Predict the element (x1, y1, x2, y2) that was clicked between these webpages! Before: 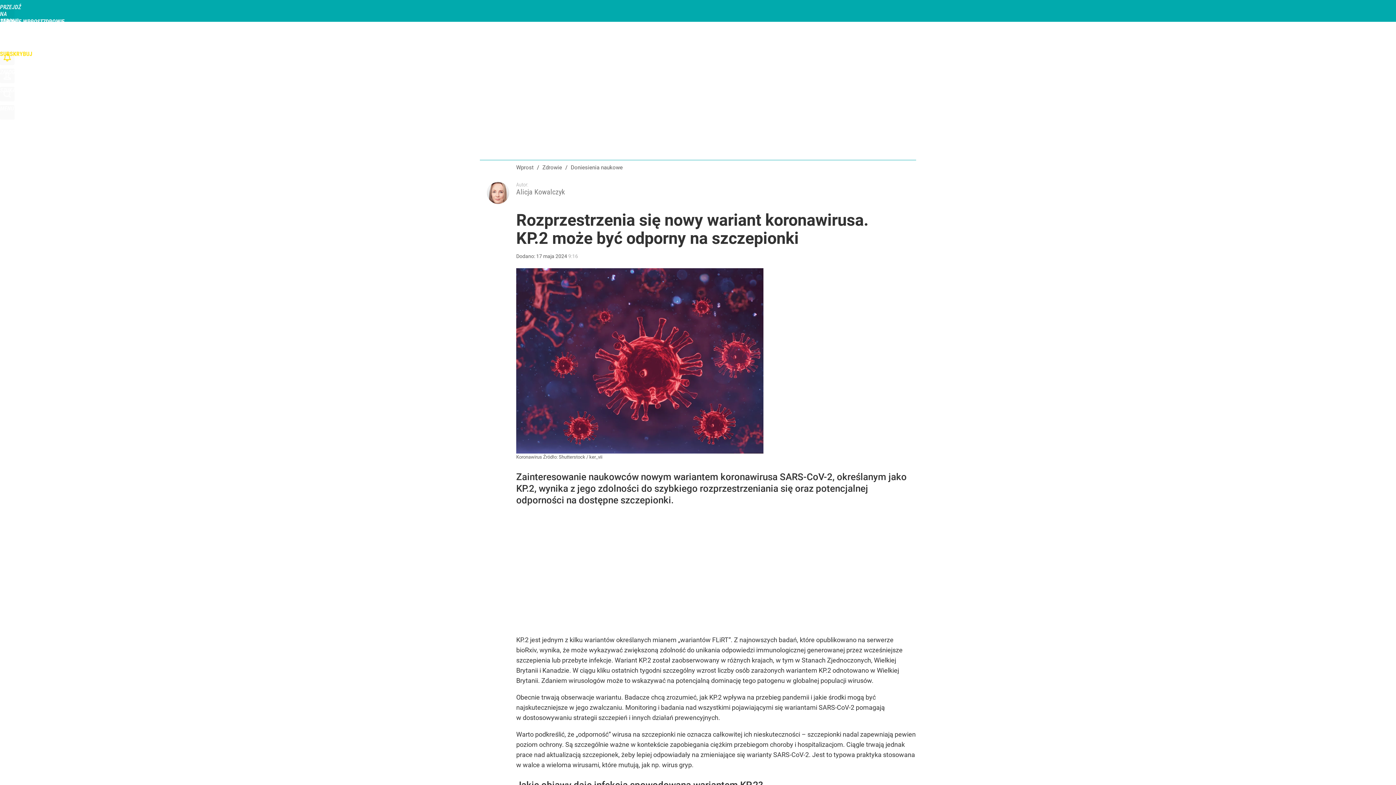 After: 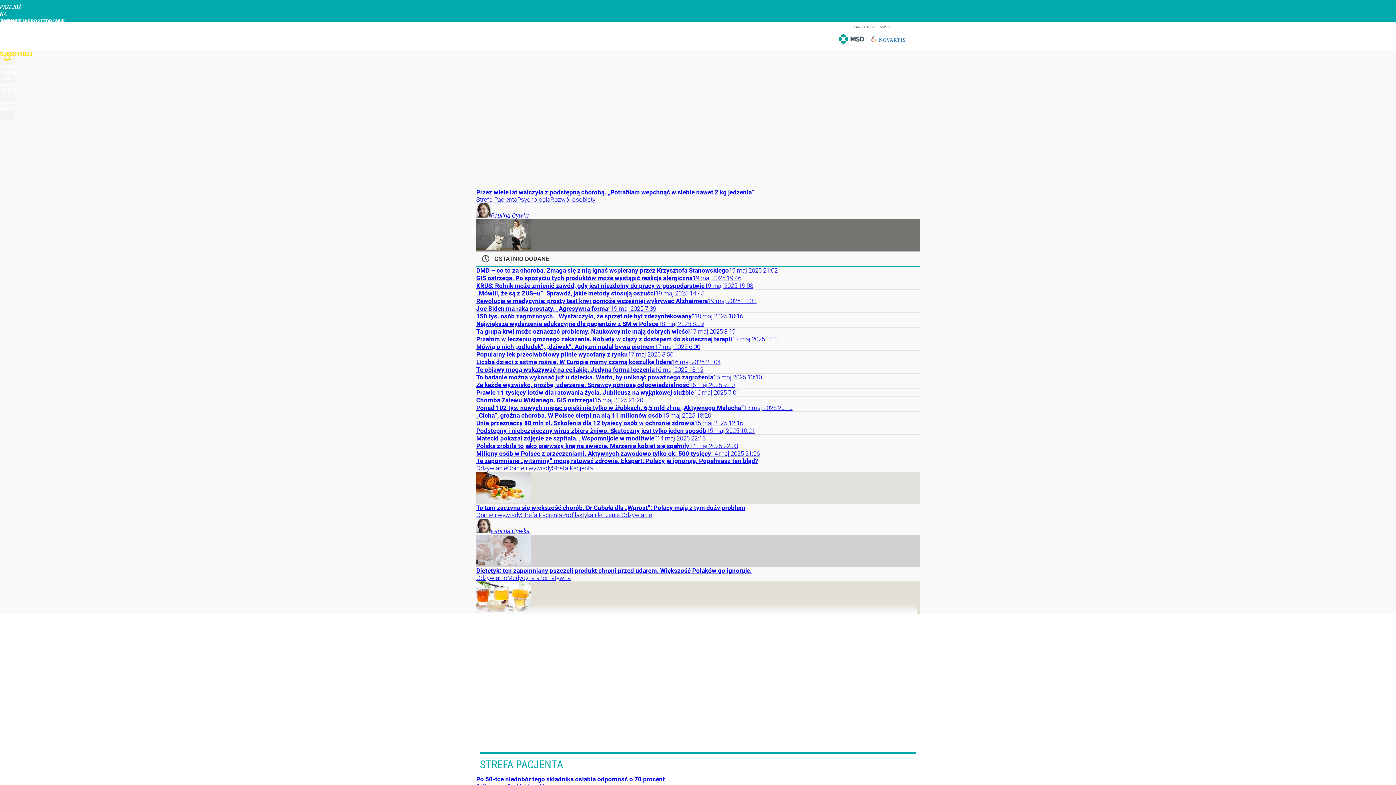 Action: label: ZDROWIE WPROST bbox: (0, 18, 64, 25)